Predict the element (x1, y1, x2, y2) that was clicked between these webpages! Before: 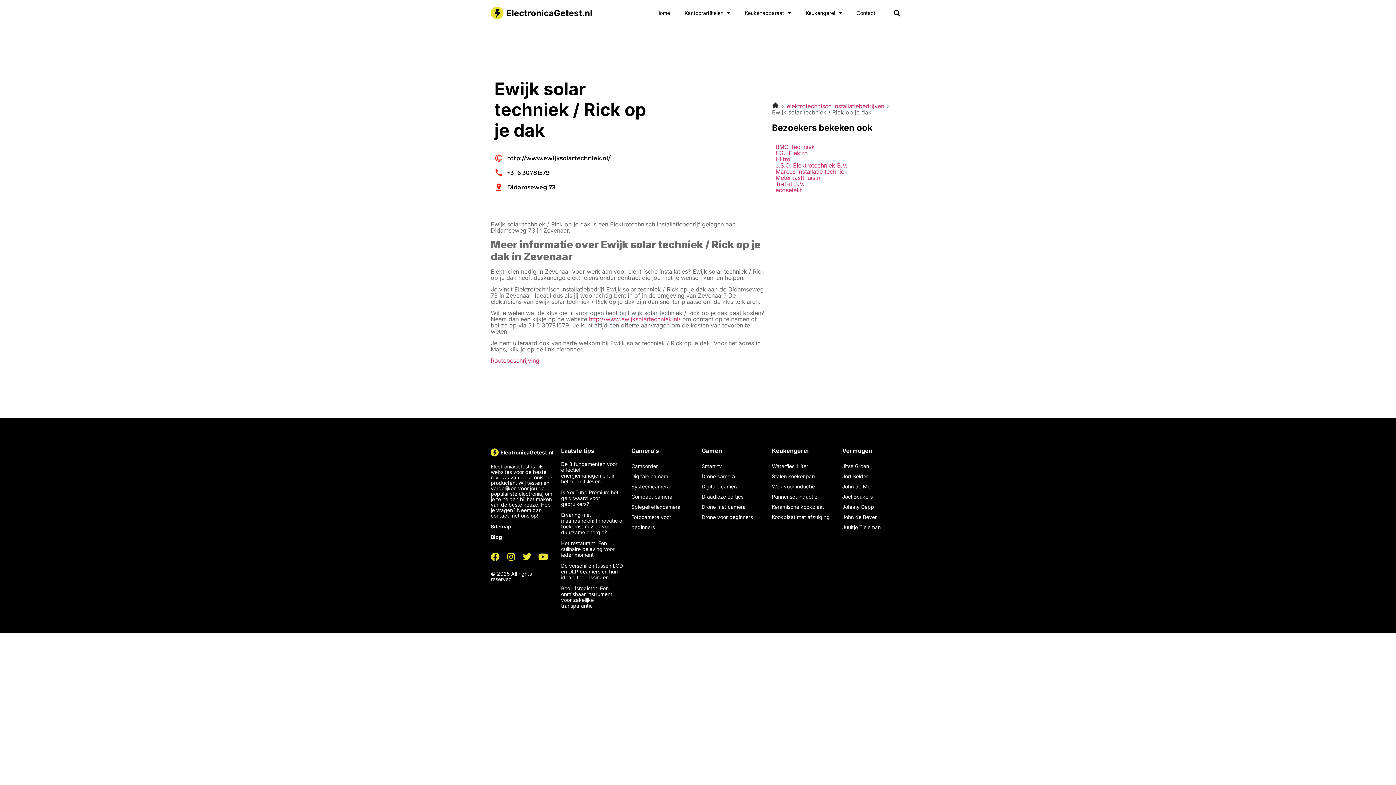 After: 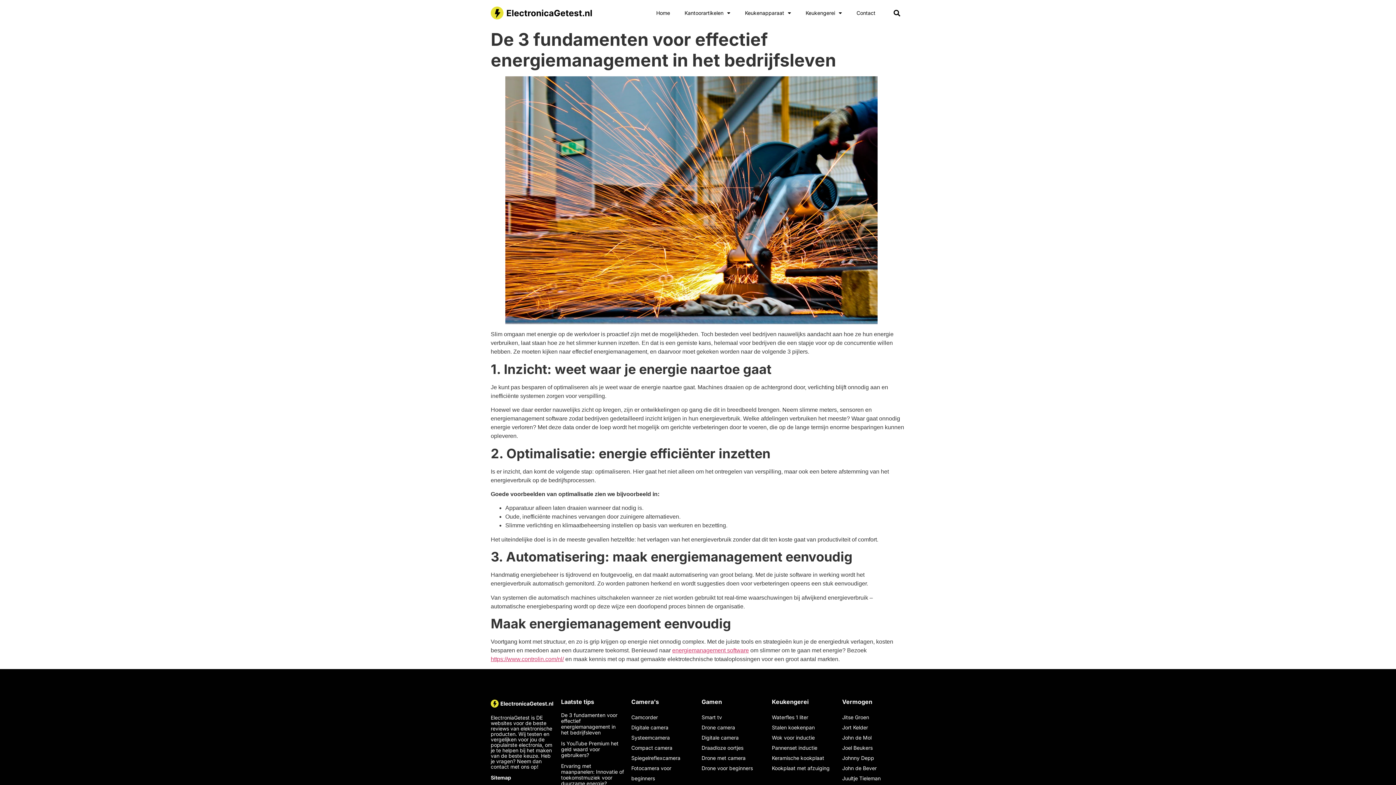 Action: bbox: (561, 461, 617, 484) label: De 3 fundamenten voor effectief energiemanagement in het bedrijfsleven